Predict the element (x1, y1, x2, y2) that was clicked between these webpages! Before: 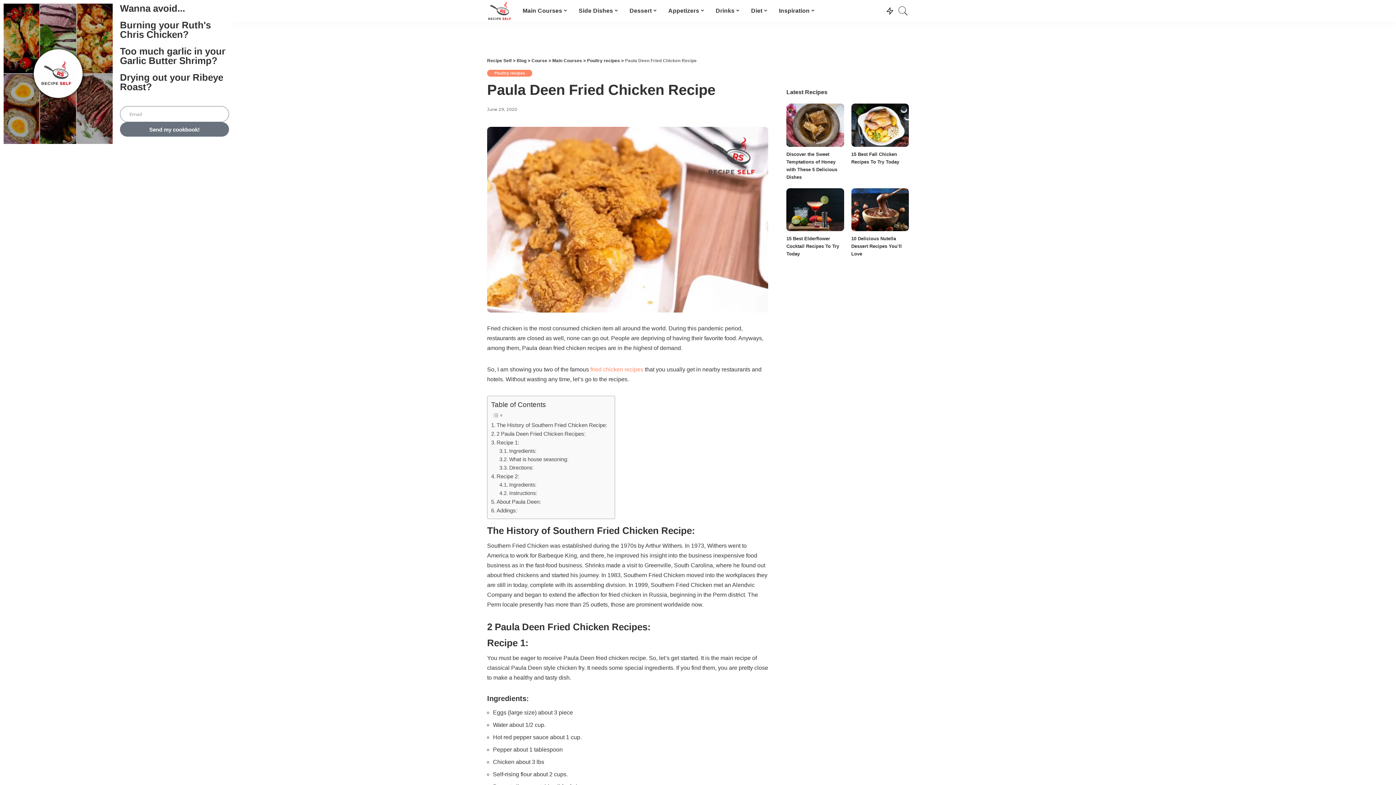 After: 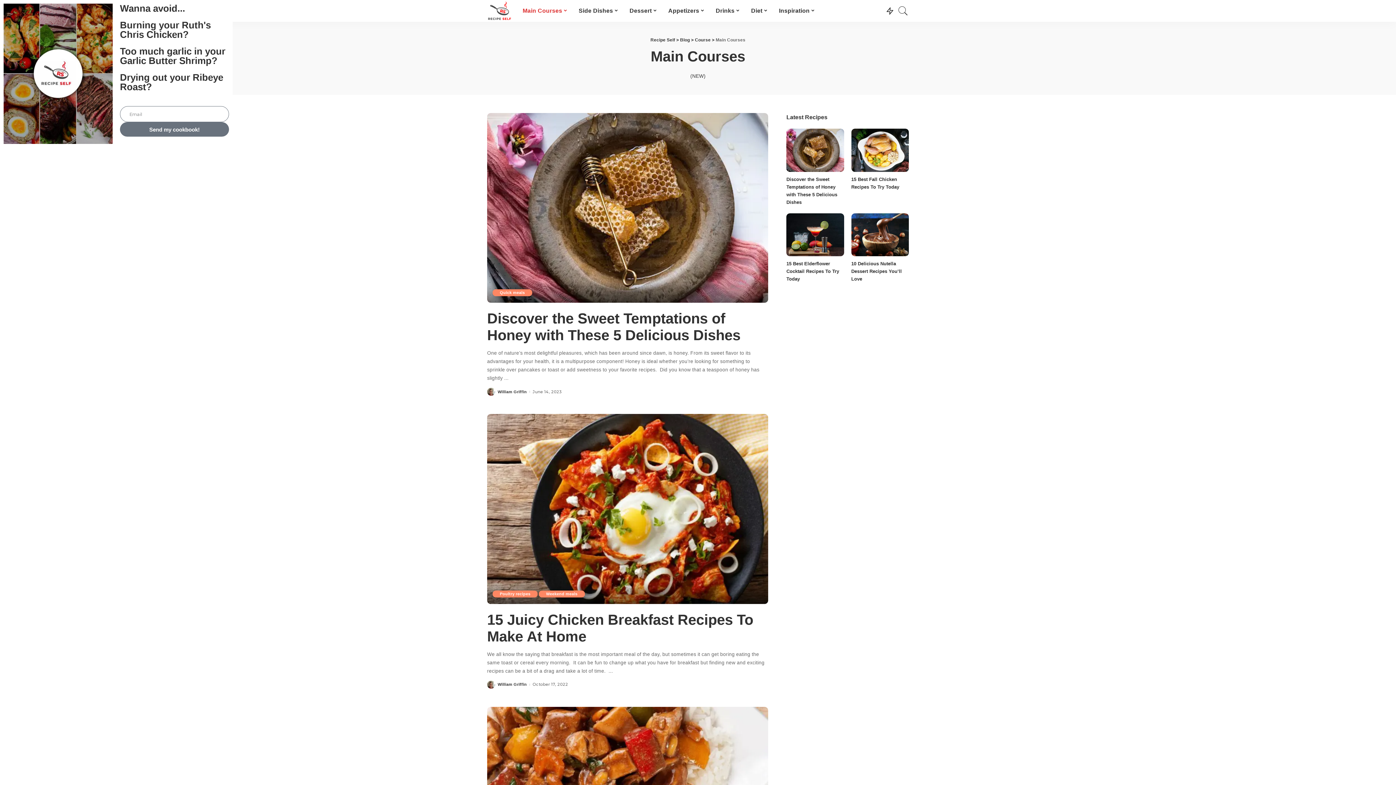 Action: bbox: (552, 58, 582, 63) label: Main Courses